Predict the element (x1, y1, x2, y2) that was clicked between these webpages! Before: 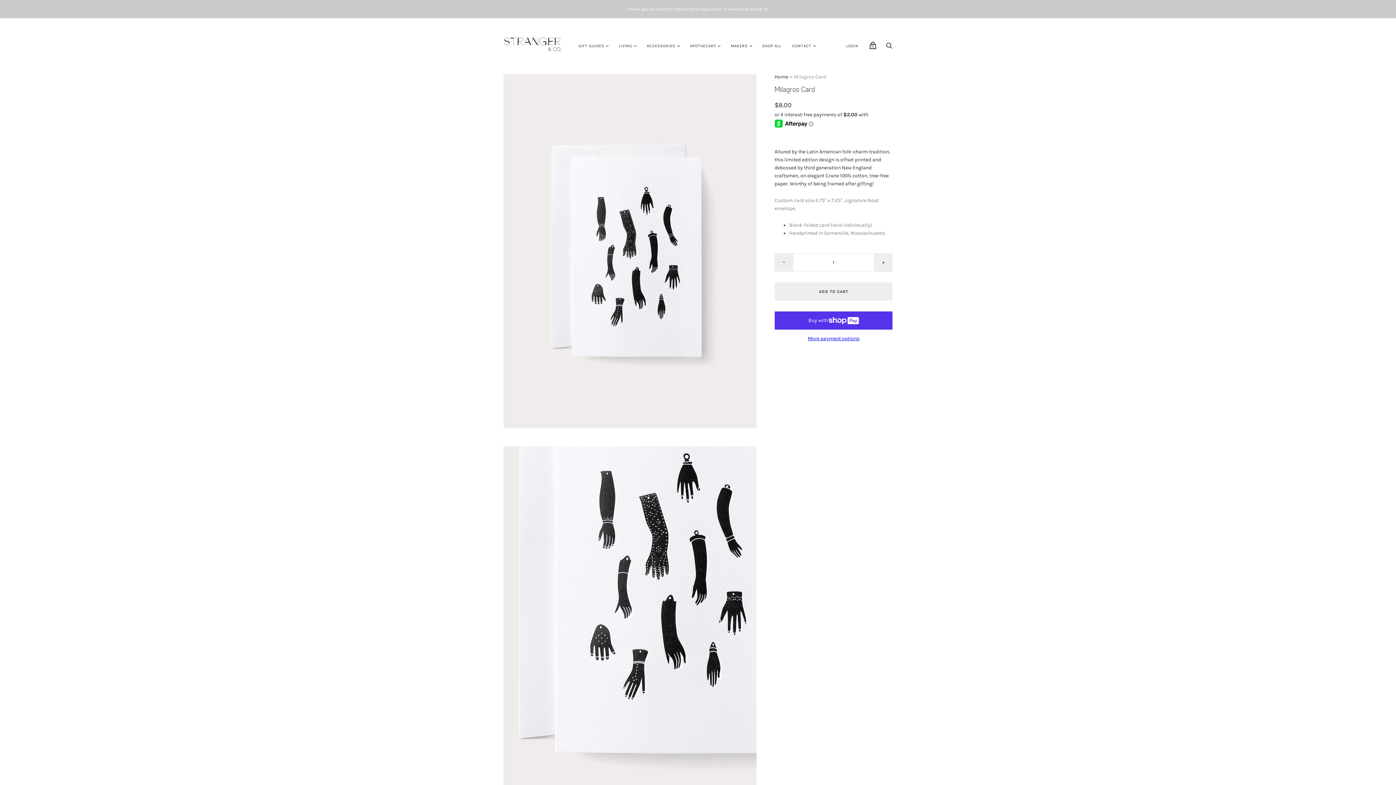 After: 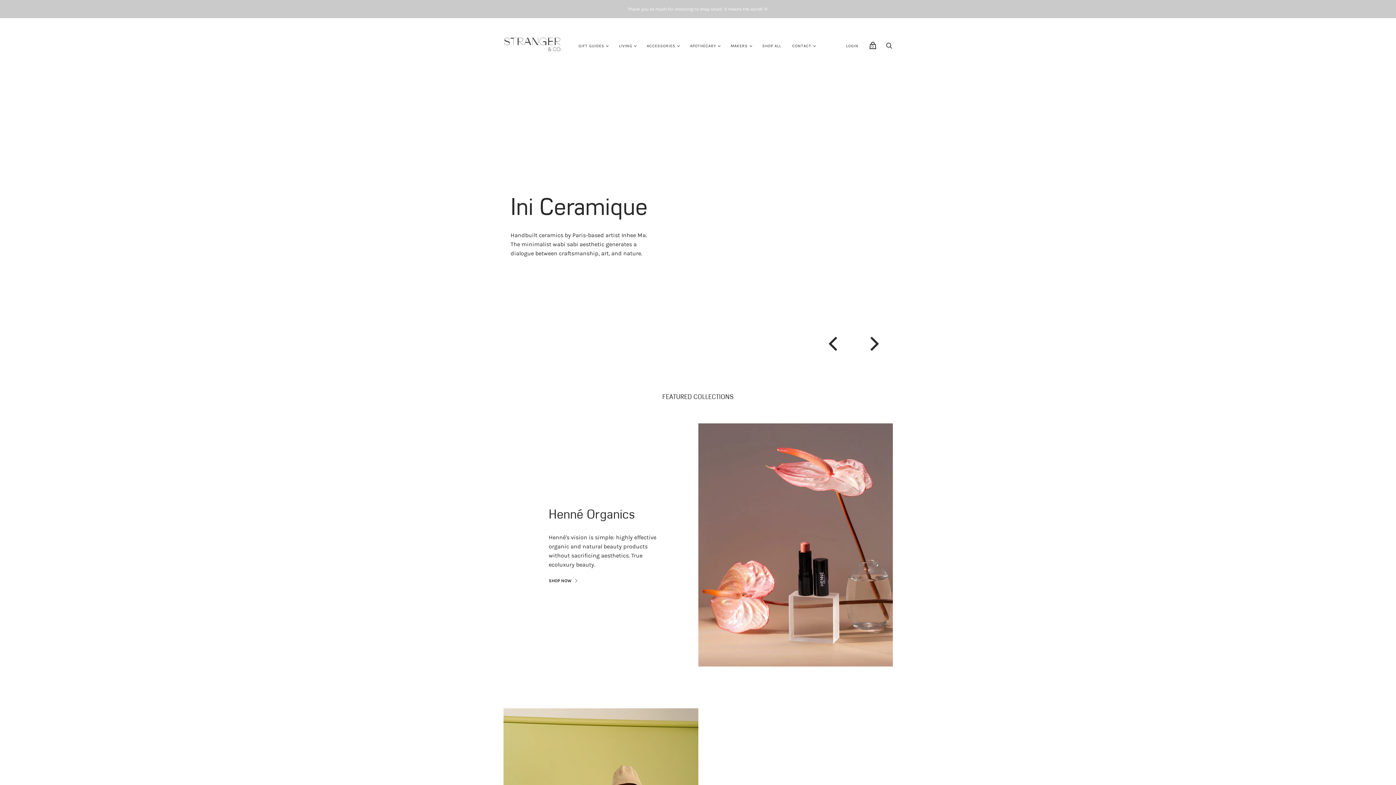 Action: bbox: (503, 29, 561, 62)